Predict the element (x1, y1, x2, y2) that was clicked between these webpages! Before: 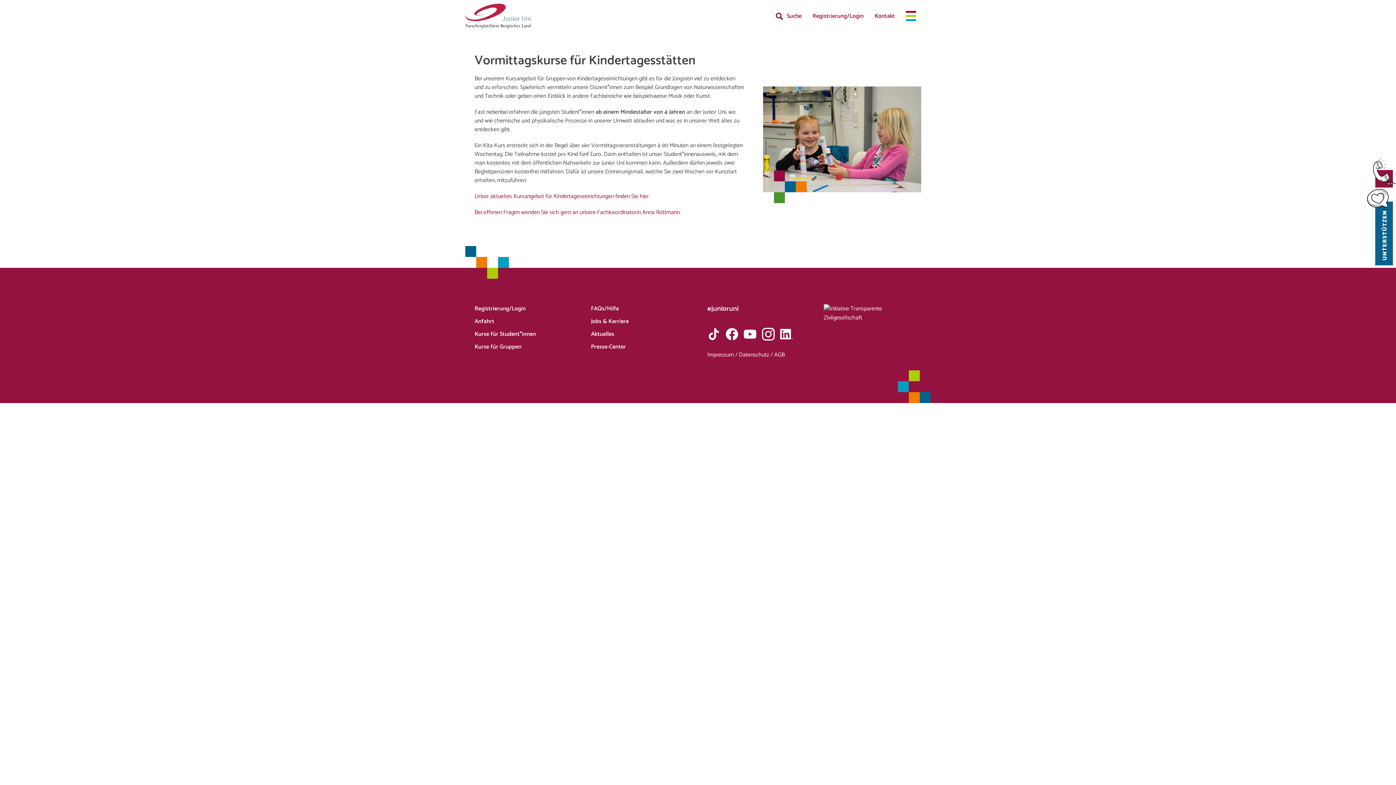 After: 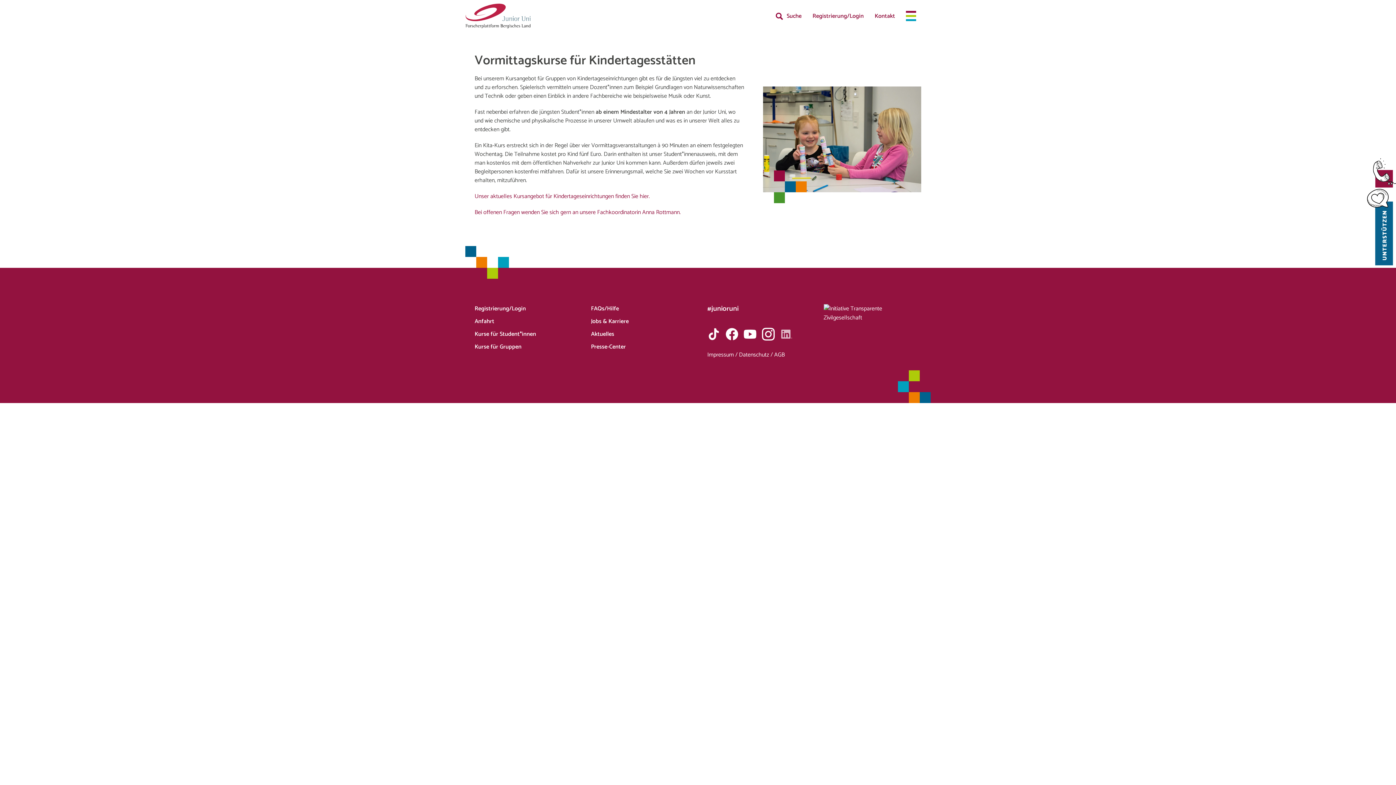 Action: bbox: (780, 328, 792, 340)